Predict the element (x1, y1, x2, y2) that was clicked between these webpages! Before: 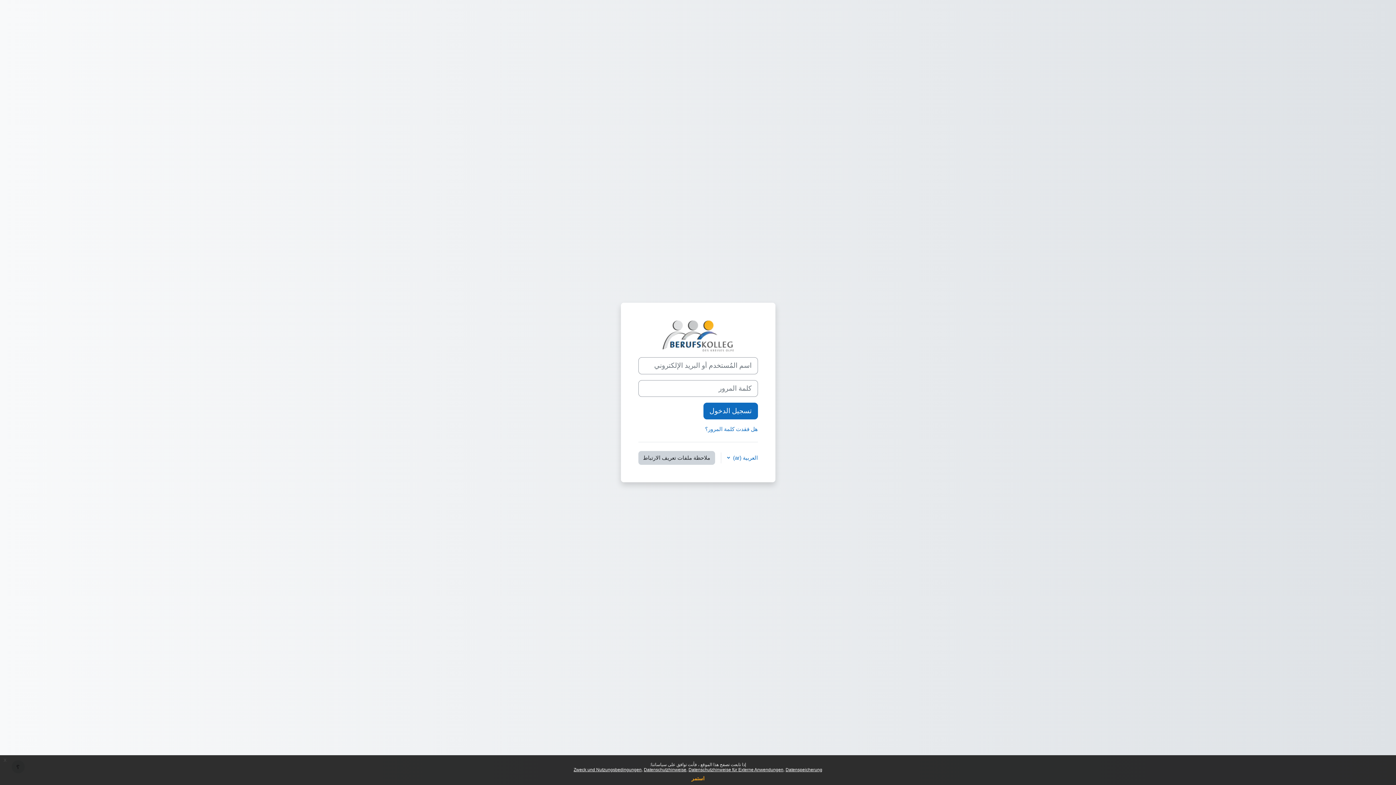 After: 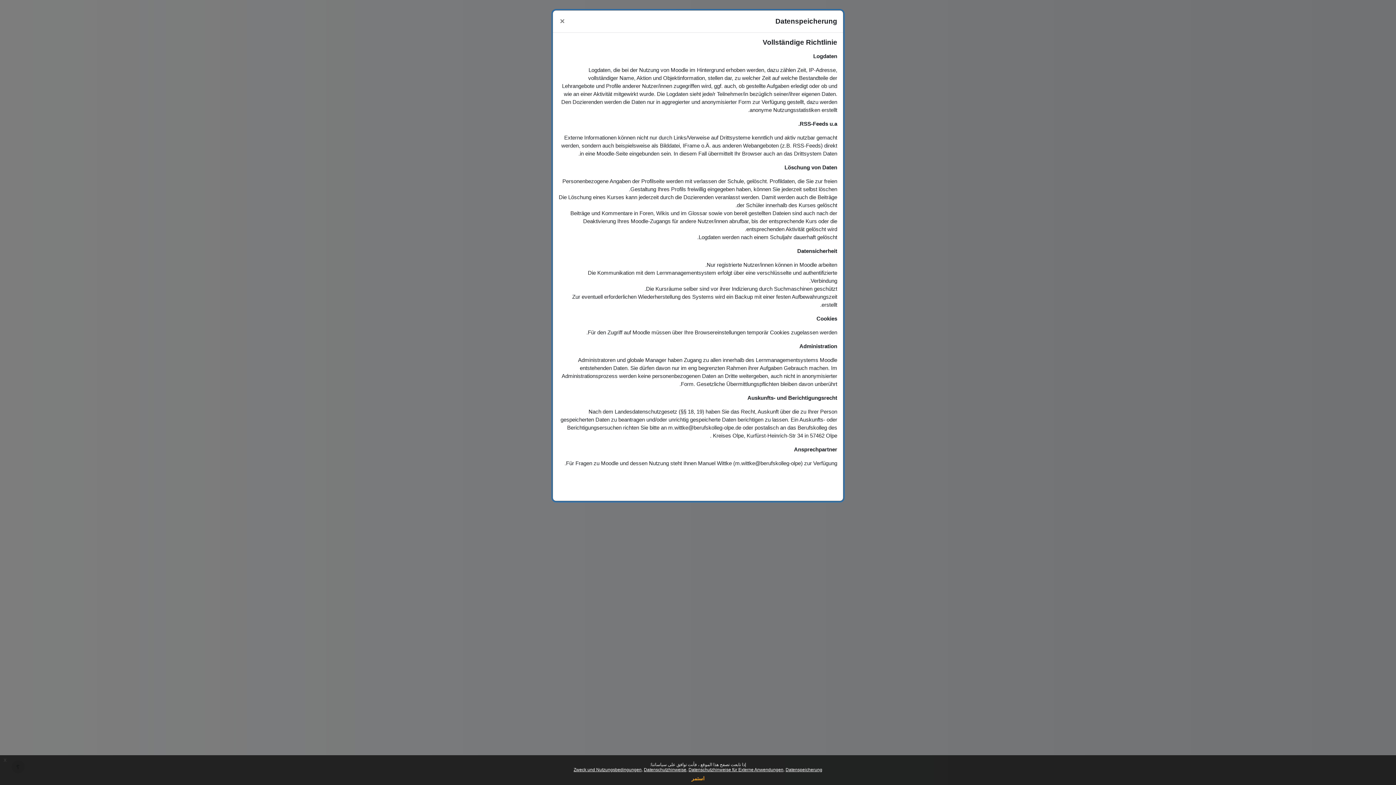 Action: label: Datenspeicherung bbox: (785, 767, 822, 772)